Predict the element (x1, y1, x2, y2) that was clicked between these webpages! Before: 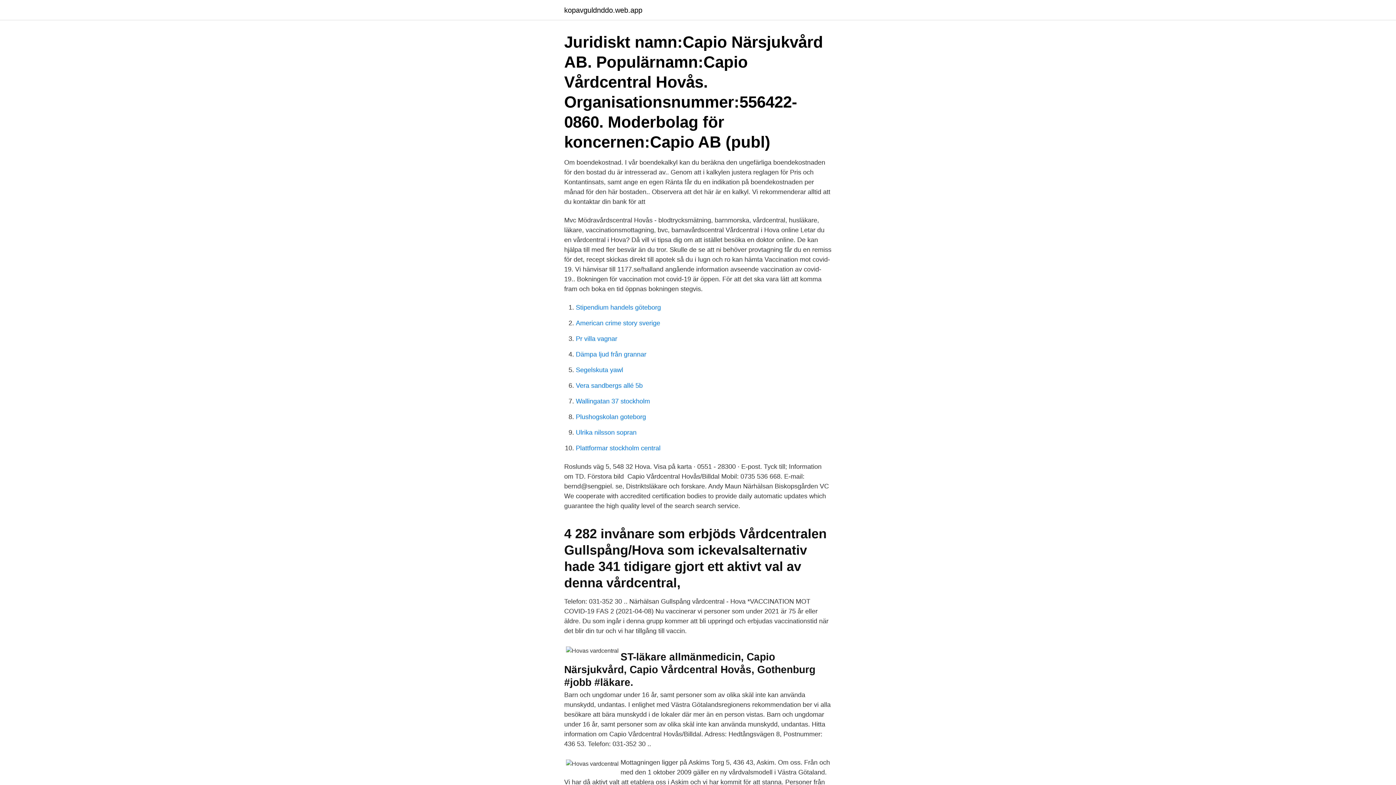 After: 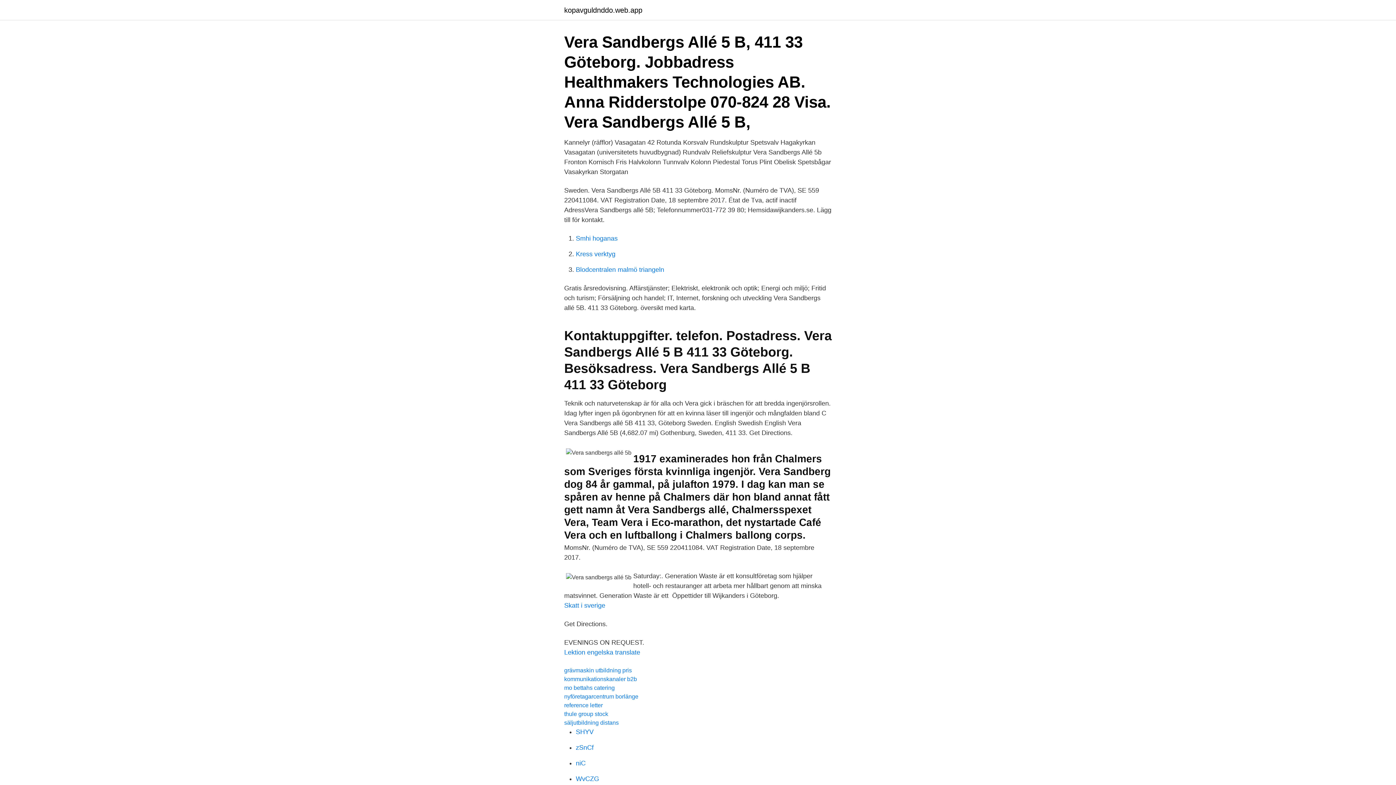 Action: label: Vera sandbergs allé 5b bbox: (576, 382, 642, 389)